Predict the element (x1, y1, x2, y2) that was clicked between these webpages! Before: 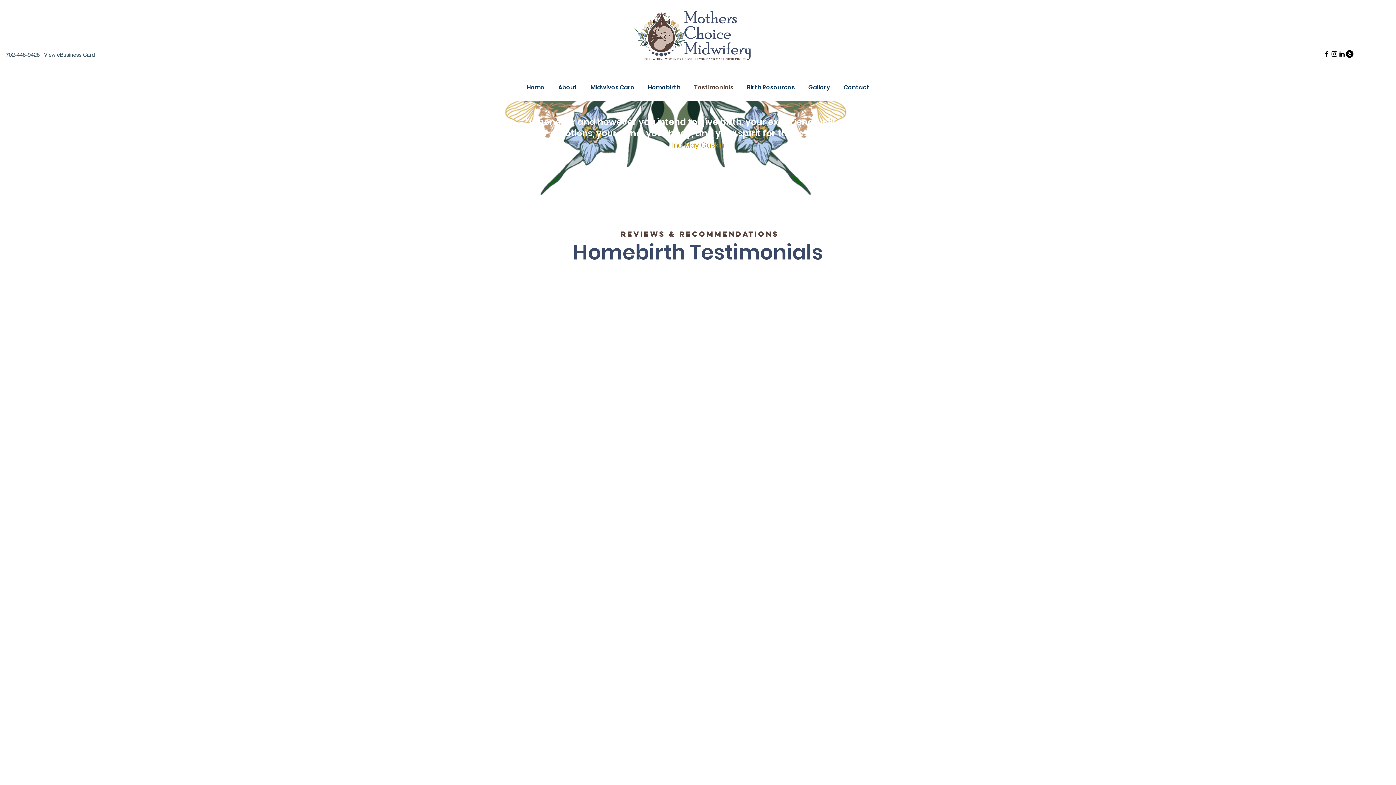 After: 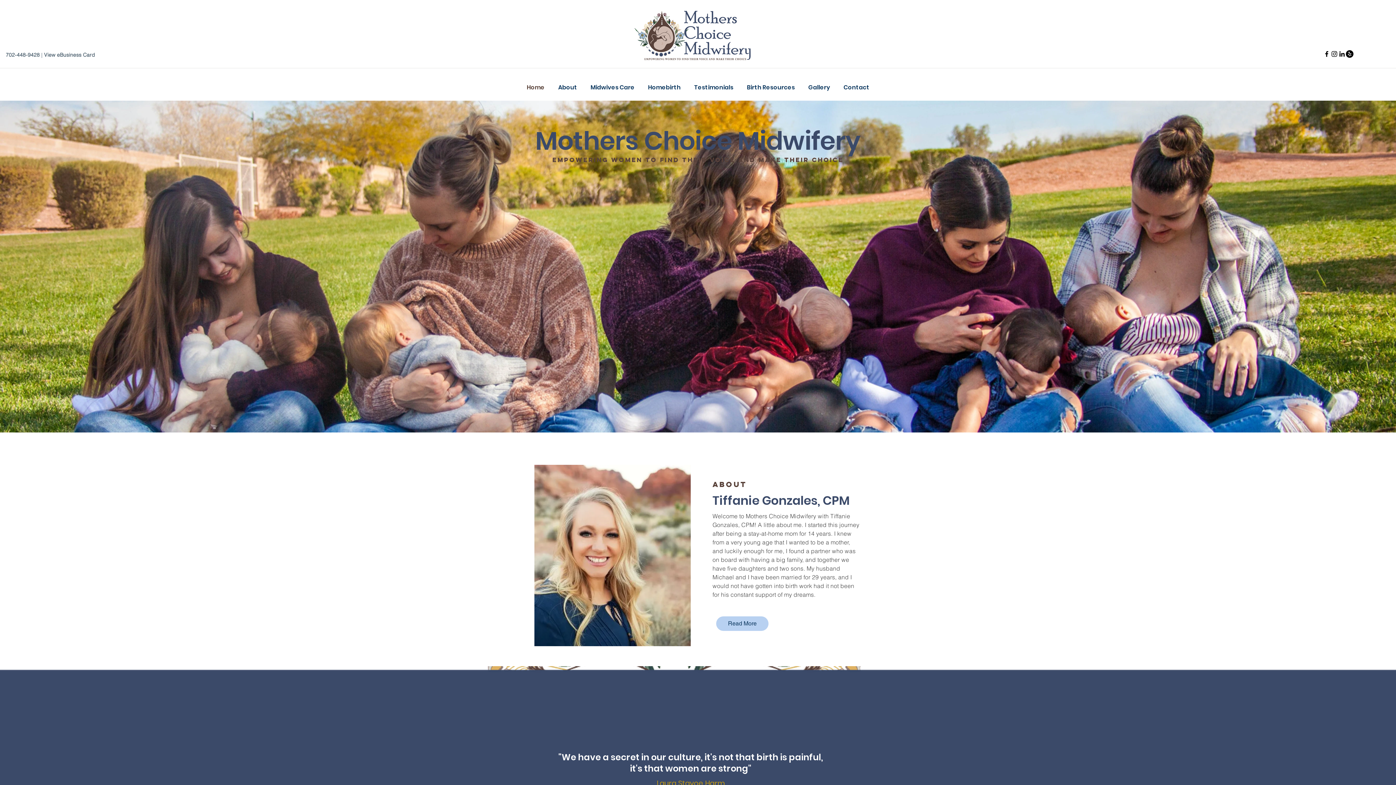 Action: bbox: (837, 78, 876, 96) label: Contact